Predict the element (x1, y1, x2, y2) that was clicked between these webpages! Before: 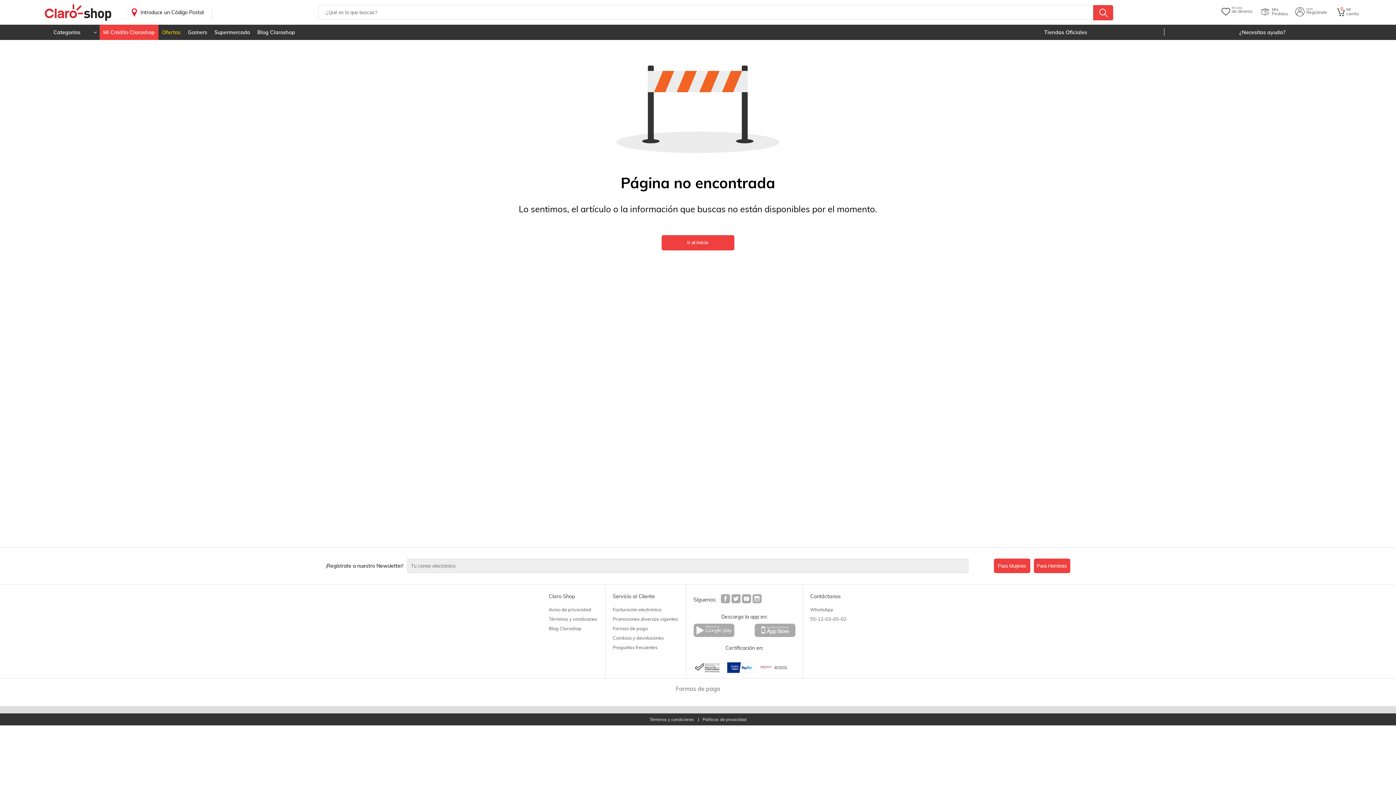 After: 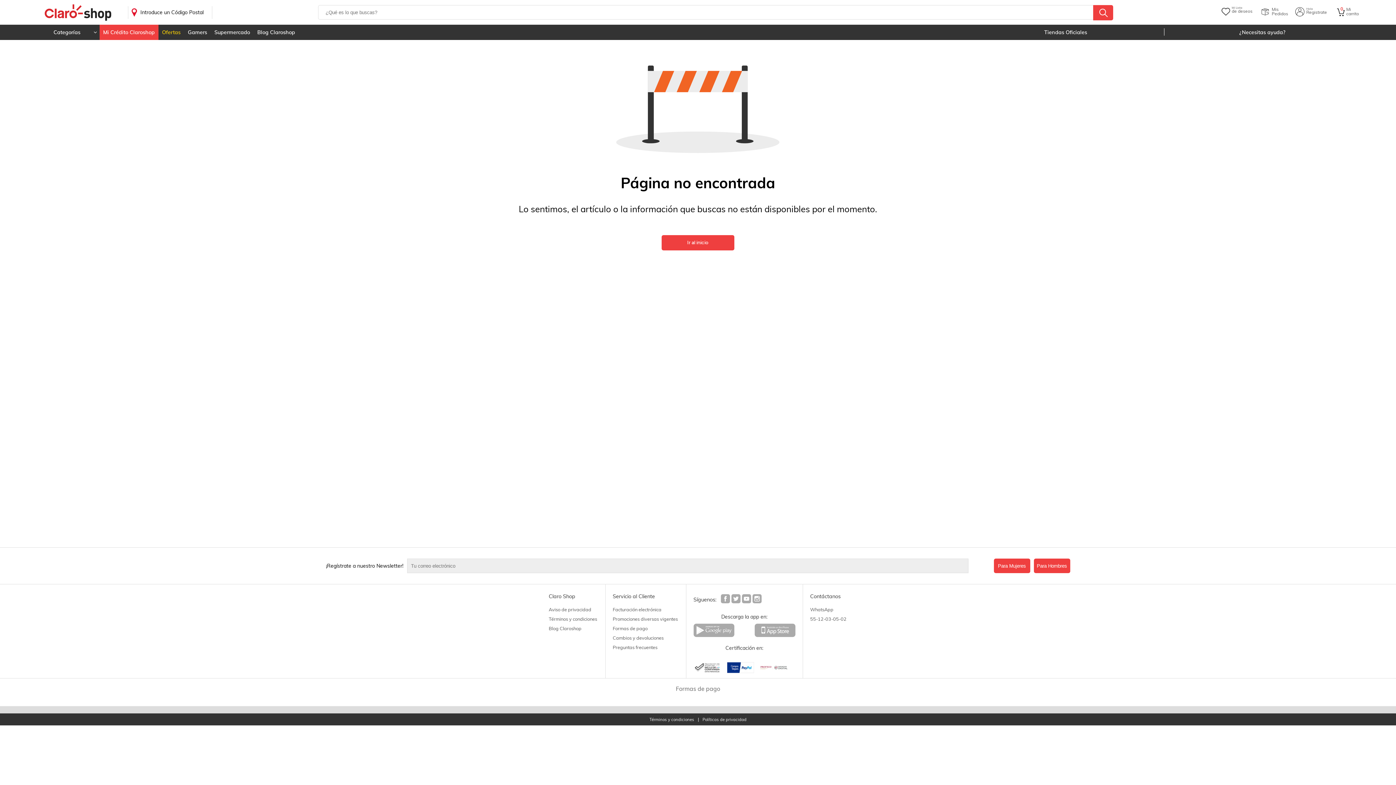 Action: bbox: (693, 630, 745, 641)